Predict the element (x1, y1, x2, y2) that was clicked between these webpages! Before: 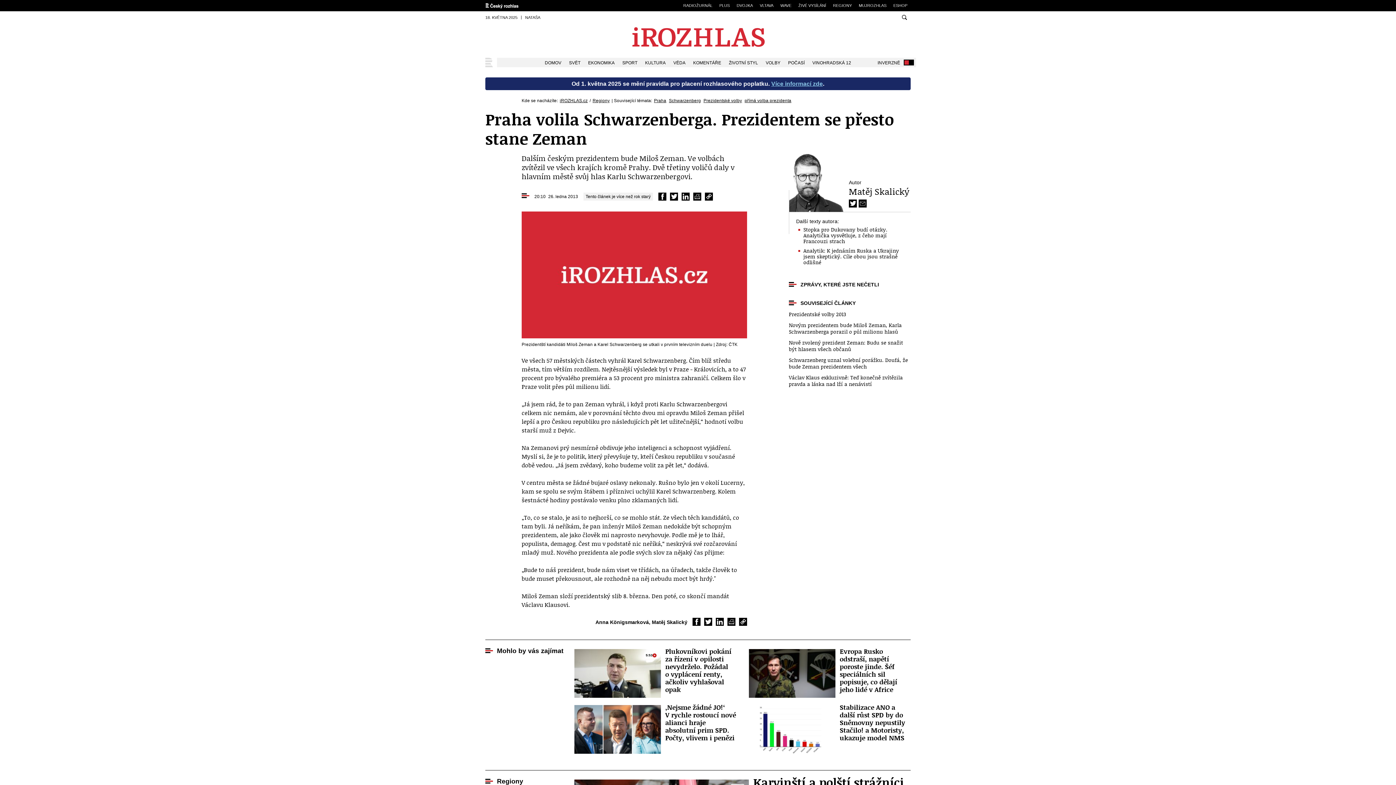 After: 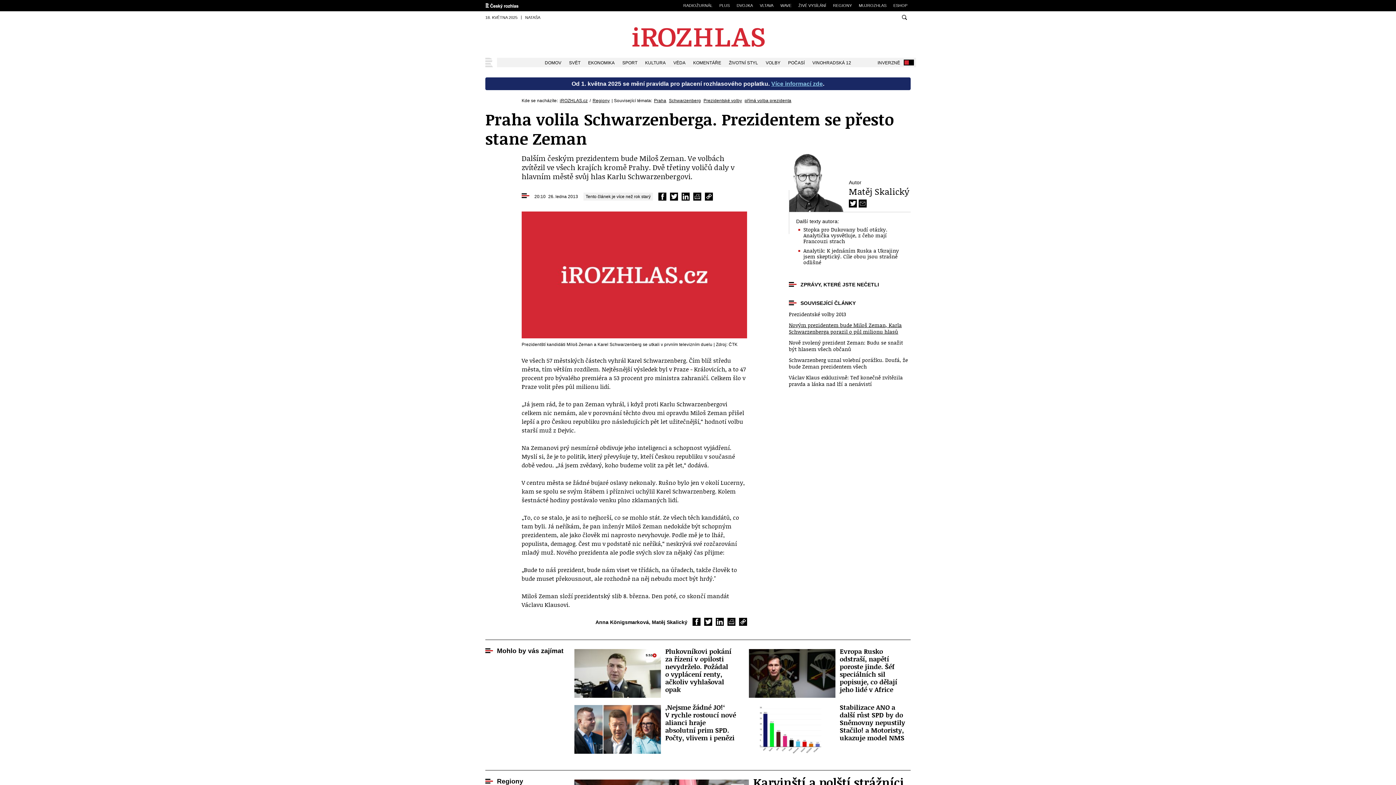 Action: bbox: (789, 322, 910, 335) label: Novým prezidentem bude Miloš Zeman, Karla Schwarzenberga porazil o půl milionu hlasů